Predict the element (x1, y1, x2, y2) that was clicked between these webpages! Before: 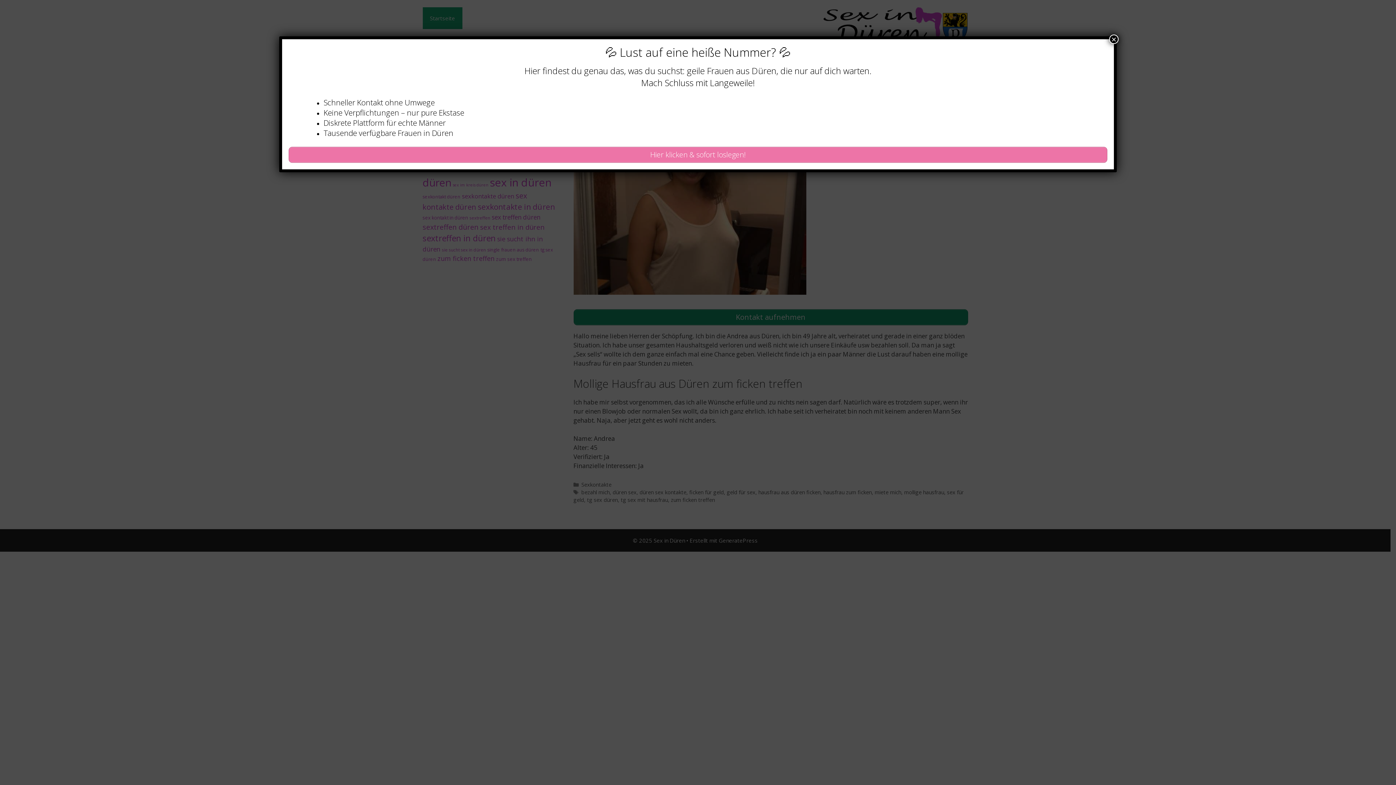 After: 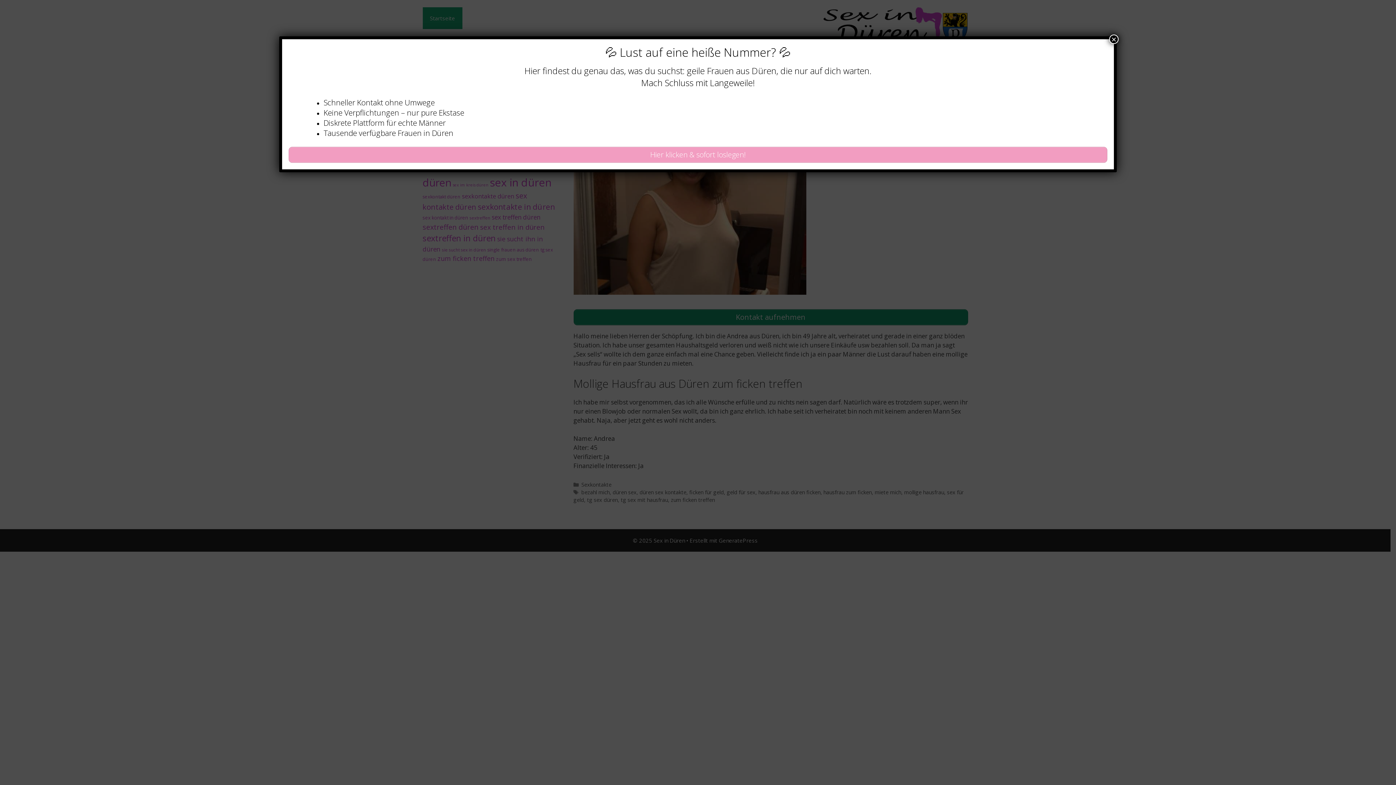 Action: bbox: (288, 146, 1107, 162) label: Hier klicken & sofort loslegen!